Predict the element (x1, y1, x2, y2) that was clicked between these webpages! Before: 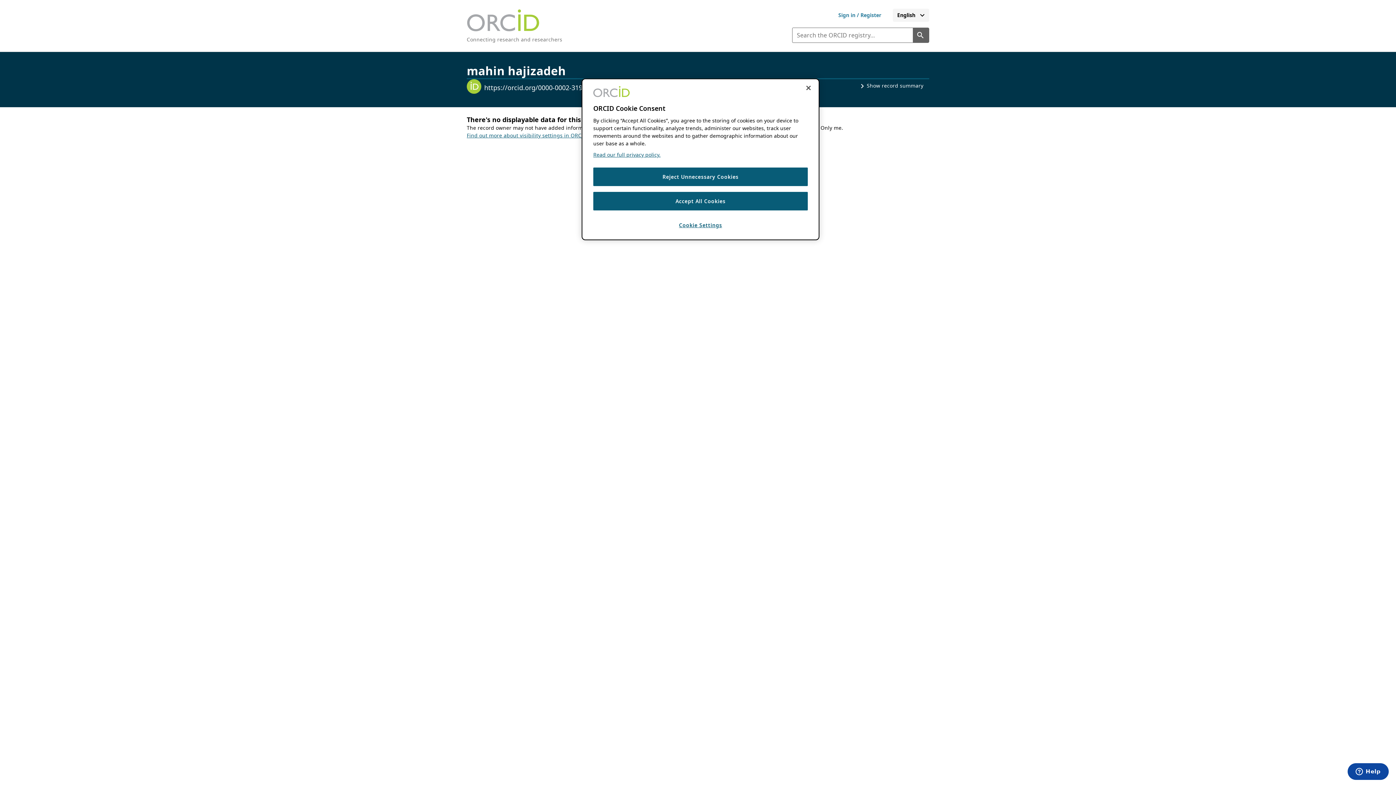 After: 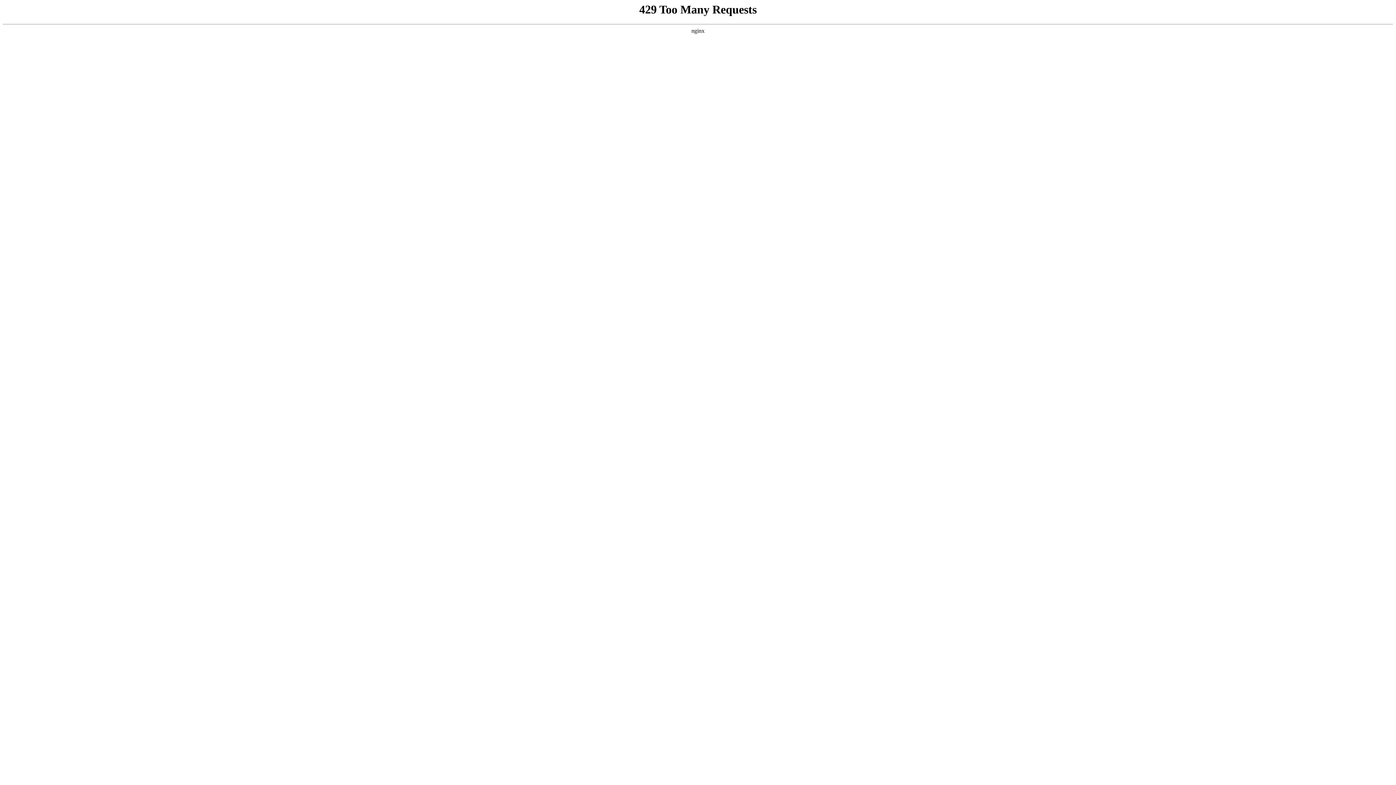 Action: label: Read our full privacy policy bbox: (593, 151, 660, 158)